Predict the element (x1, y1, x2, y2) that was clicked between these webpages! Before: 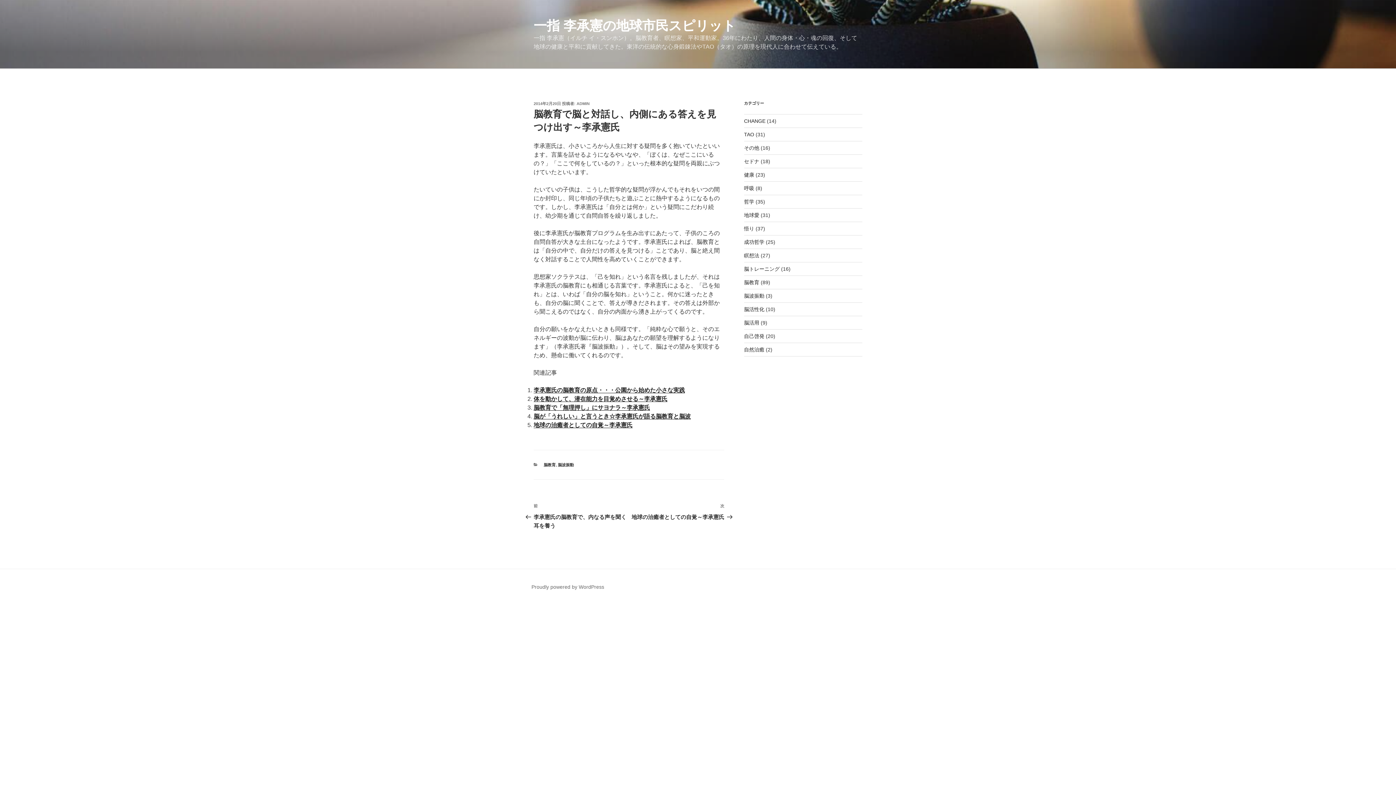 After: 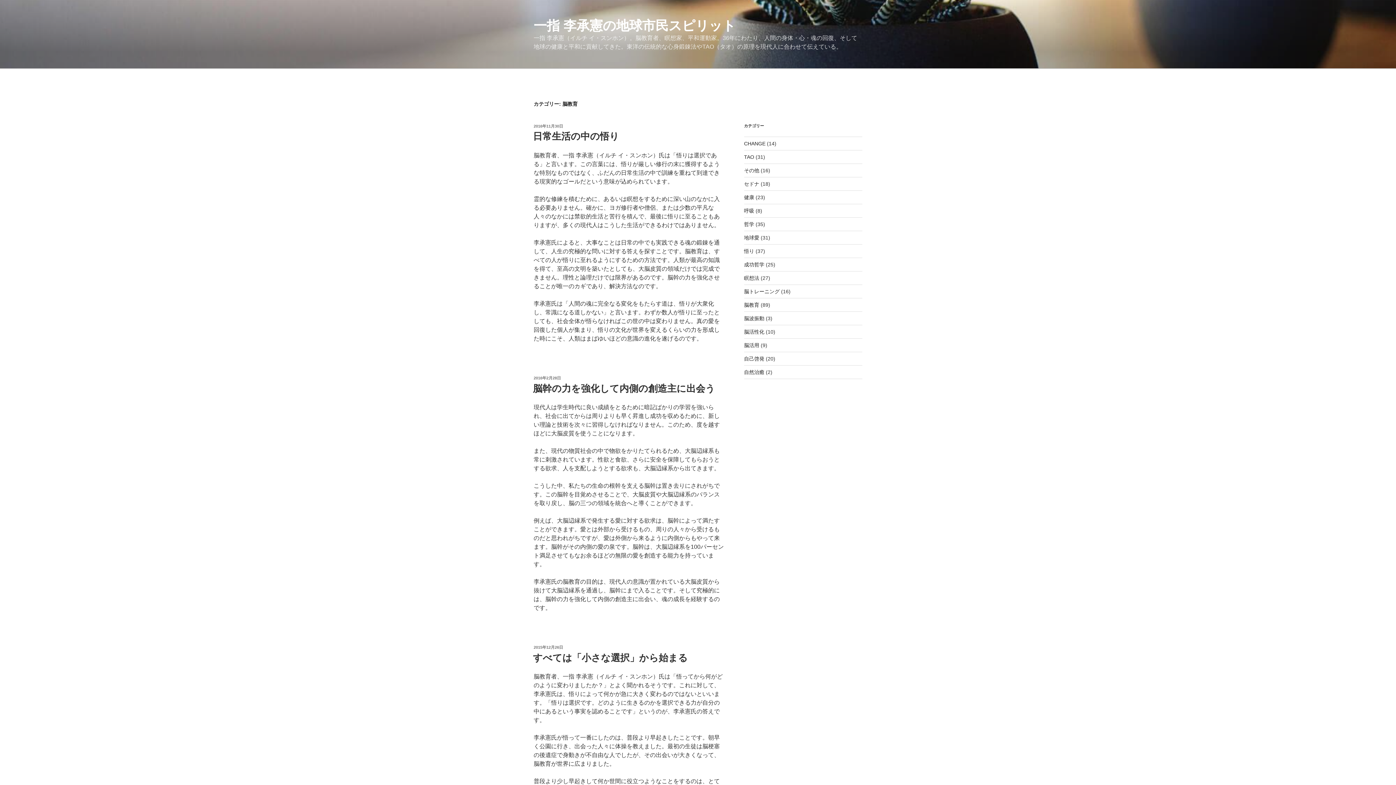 Action: label: 脳教育 bbox: (744, 279, 759, 285)